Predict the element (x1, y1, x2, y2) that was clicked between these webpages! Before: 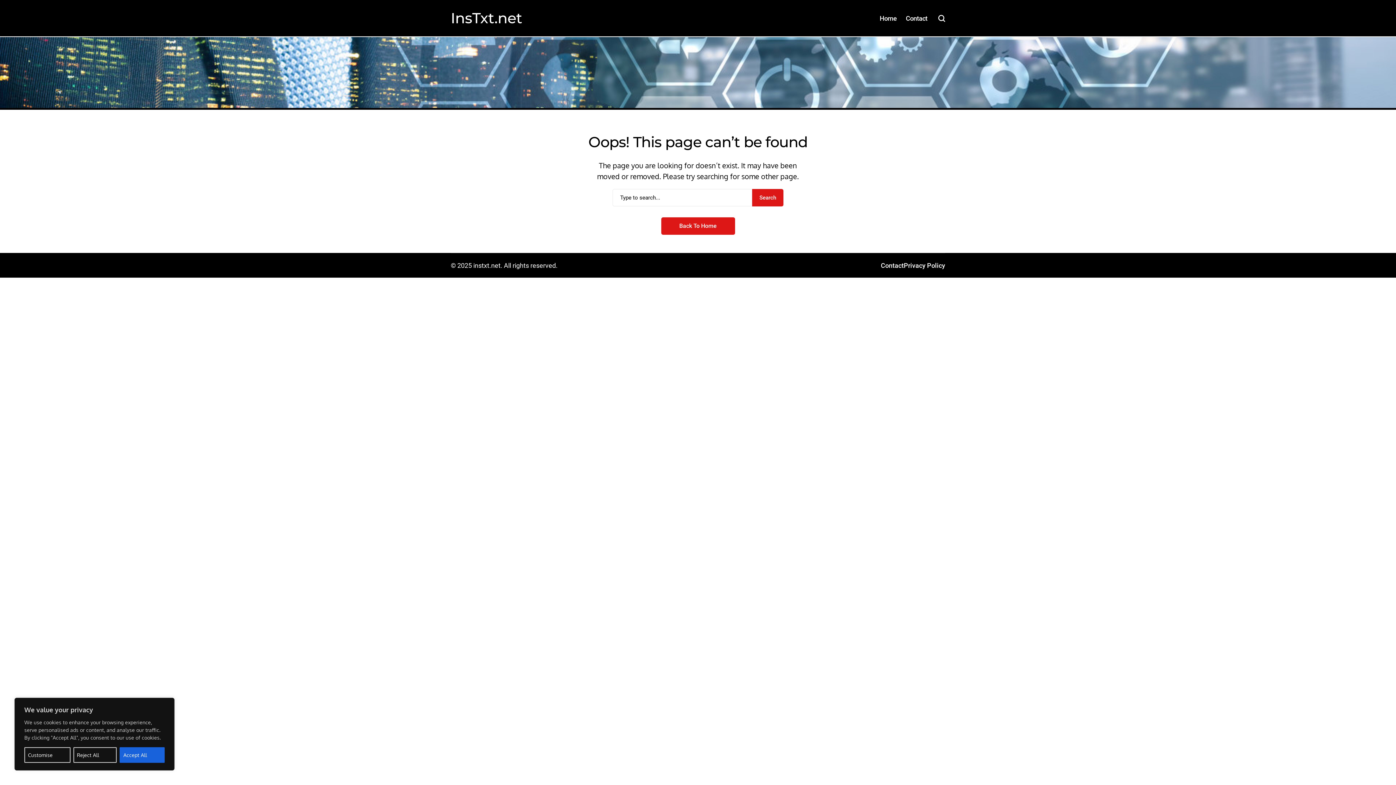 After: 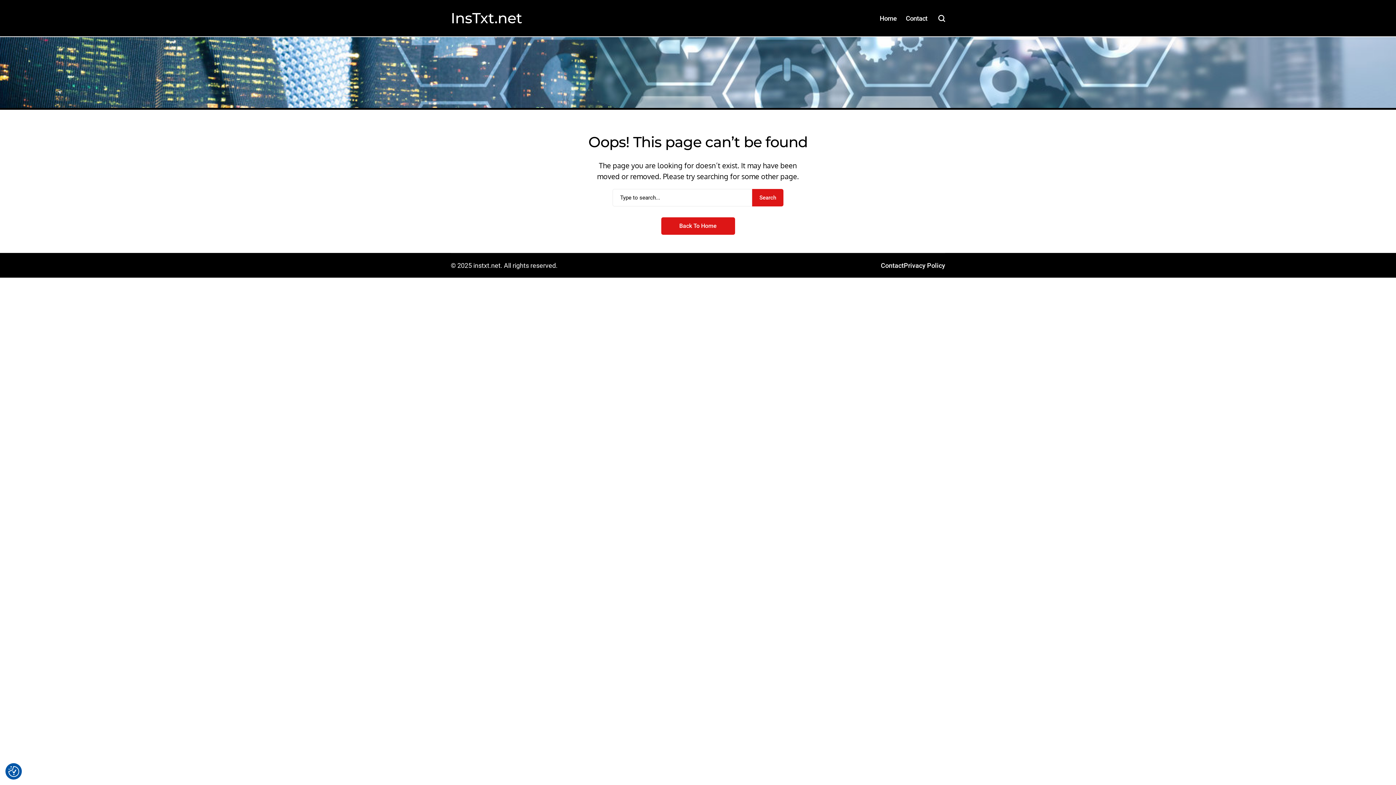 Action: bbox: (73, 747, 116, 763) label: Reject All